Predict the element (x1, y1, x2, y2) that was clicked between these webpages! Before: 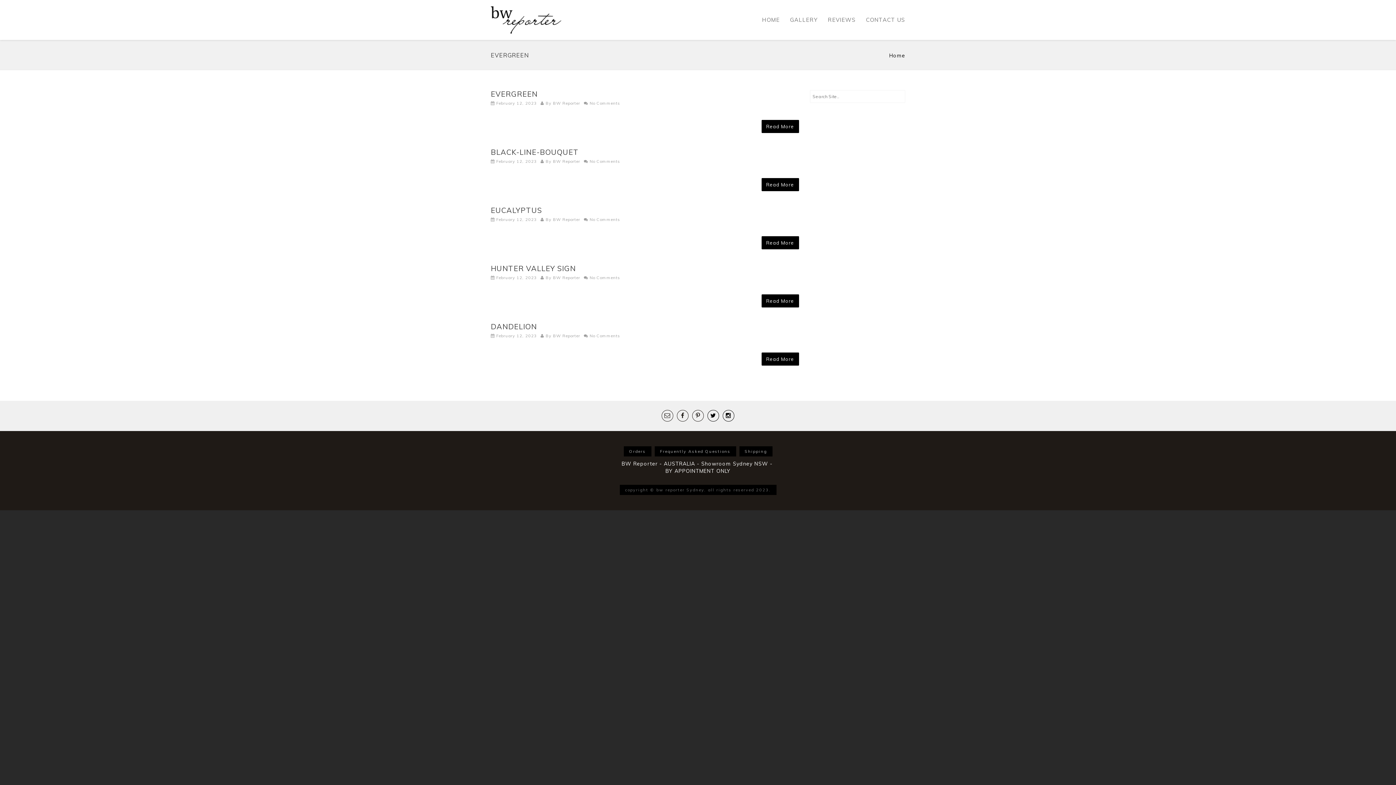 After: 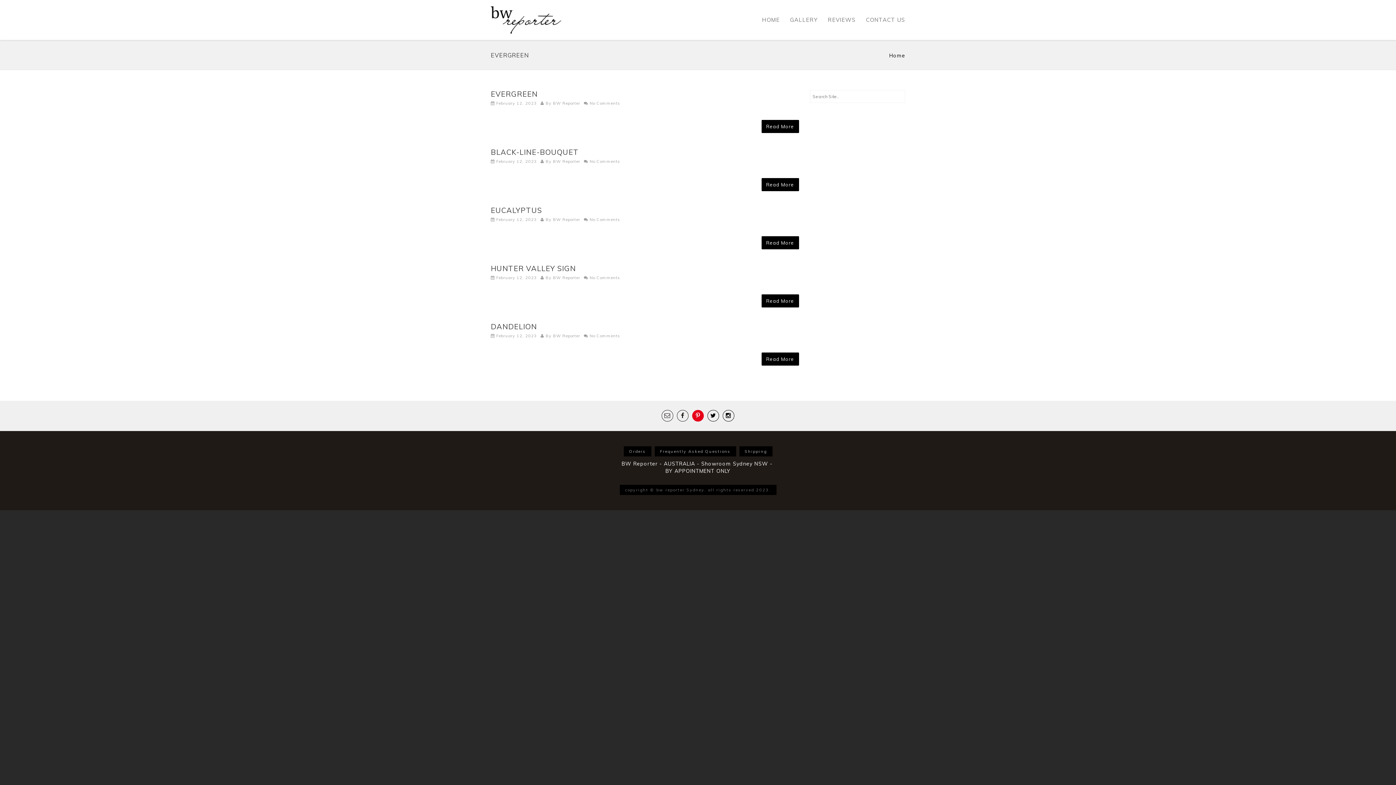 Action: bbox: (692, 416, 707, 423)